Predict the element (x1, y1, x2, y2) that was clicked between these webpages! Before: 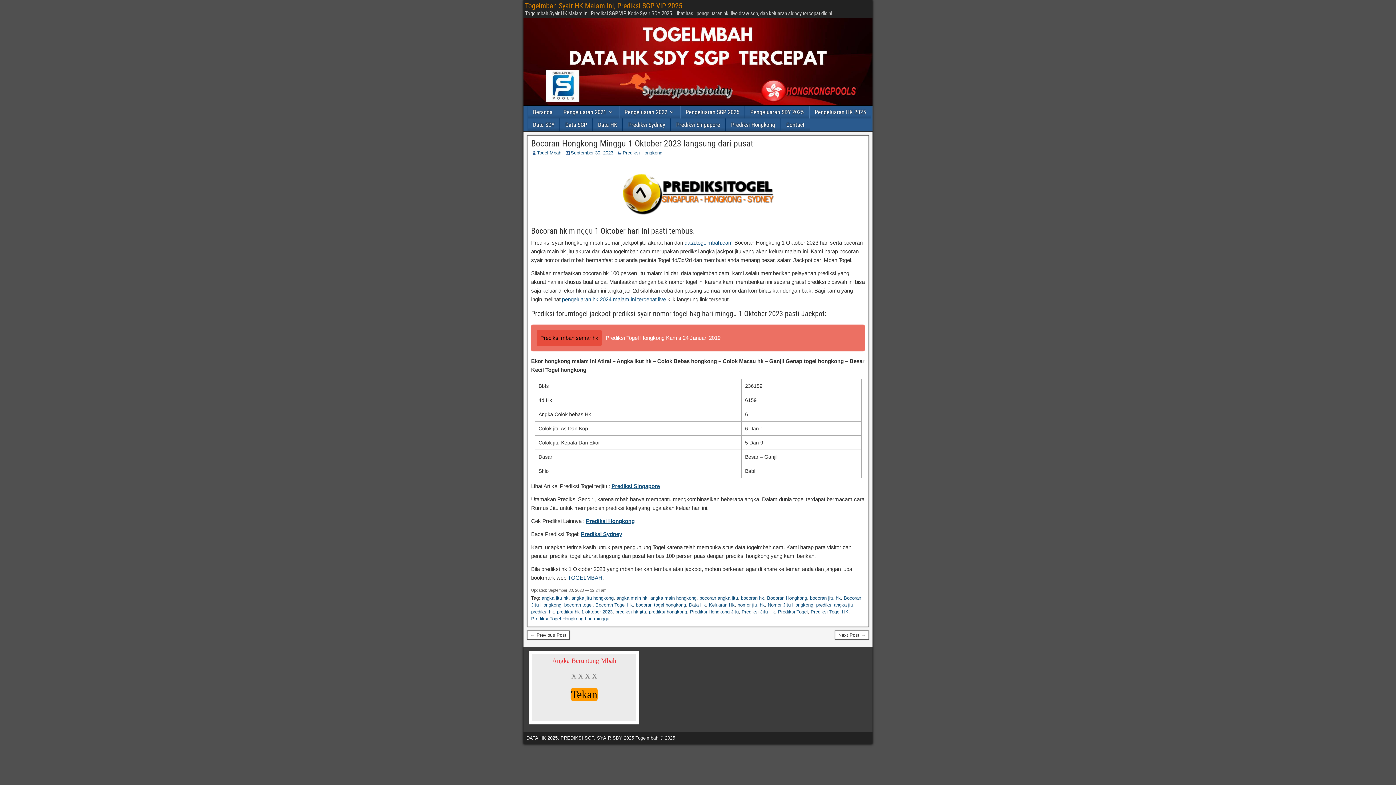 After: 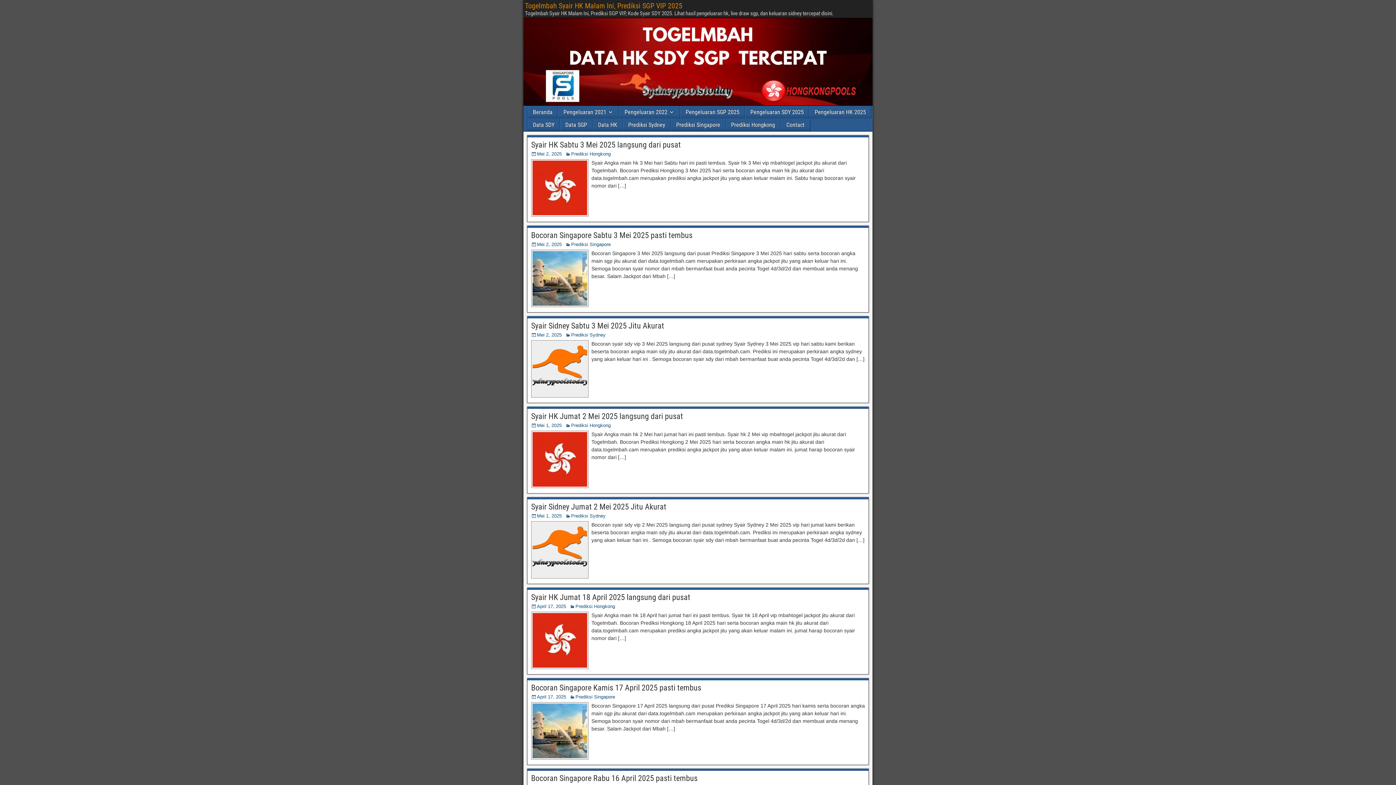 Action: label: Togelmbah Syair HK Malam Ini, Prediksi SGP VIP 2025 bbox: (525, 1, 682, 10)